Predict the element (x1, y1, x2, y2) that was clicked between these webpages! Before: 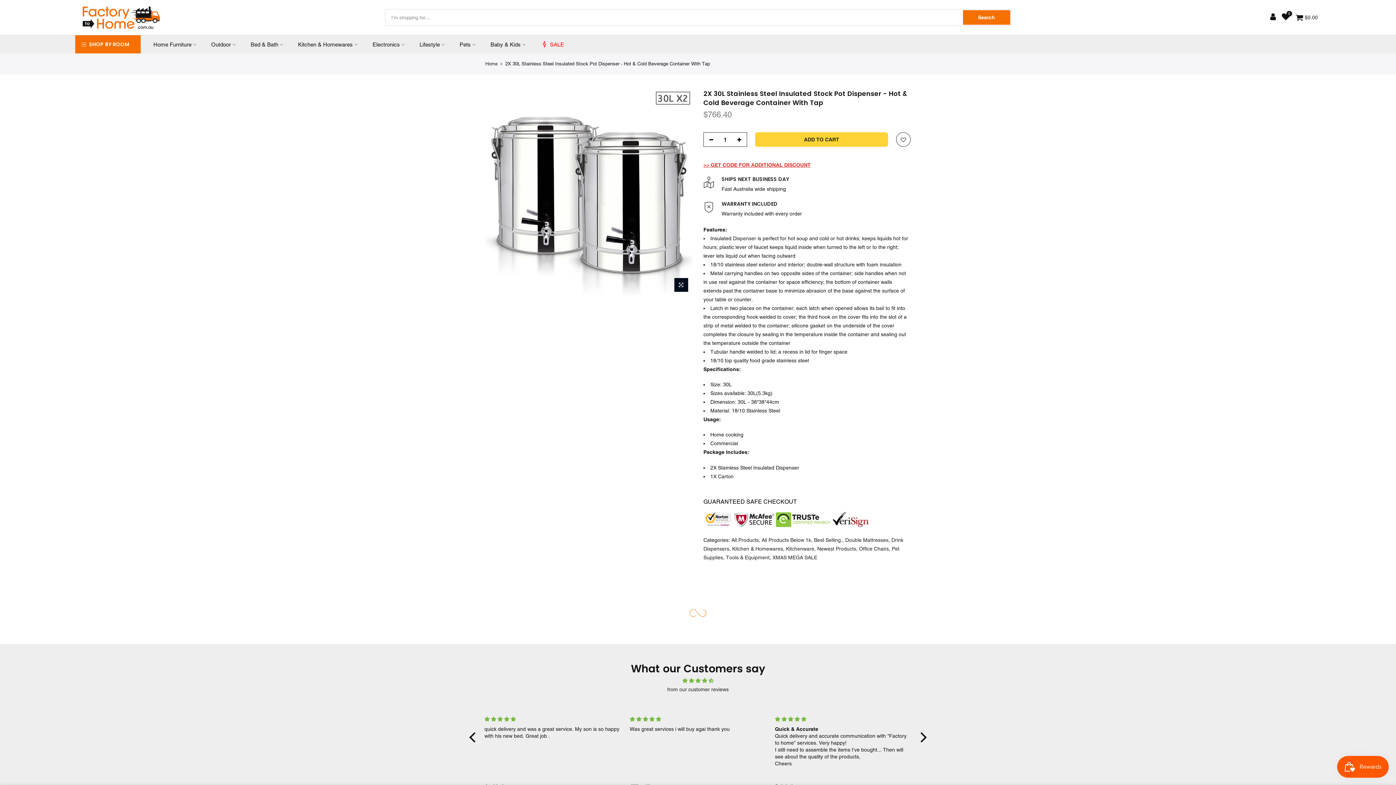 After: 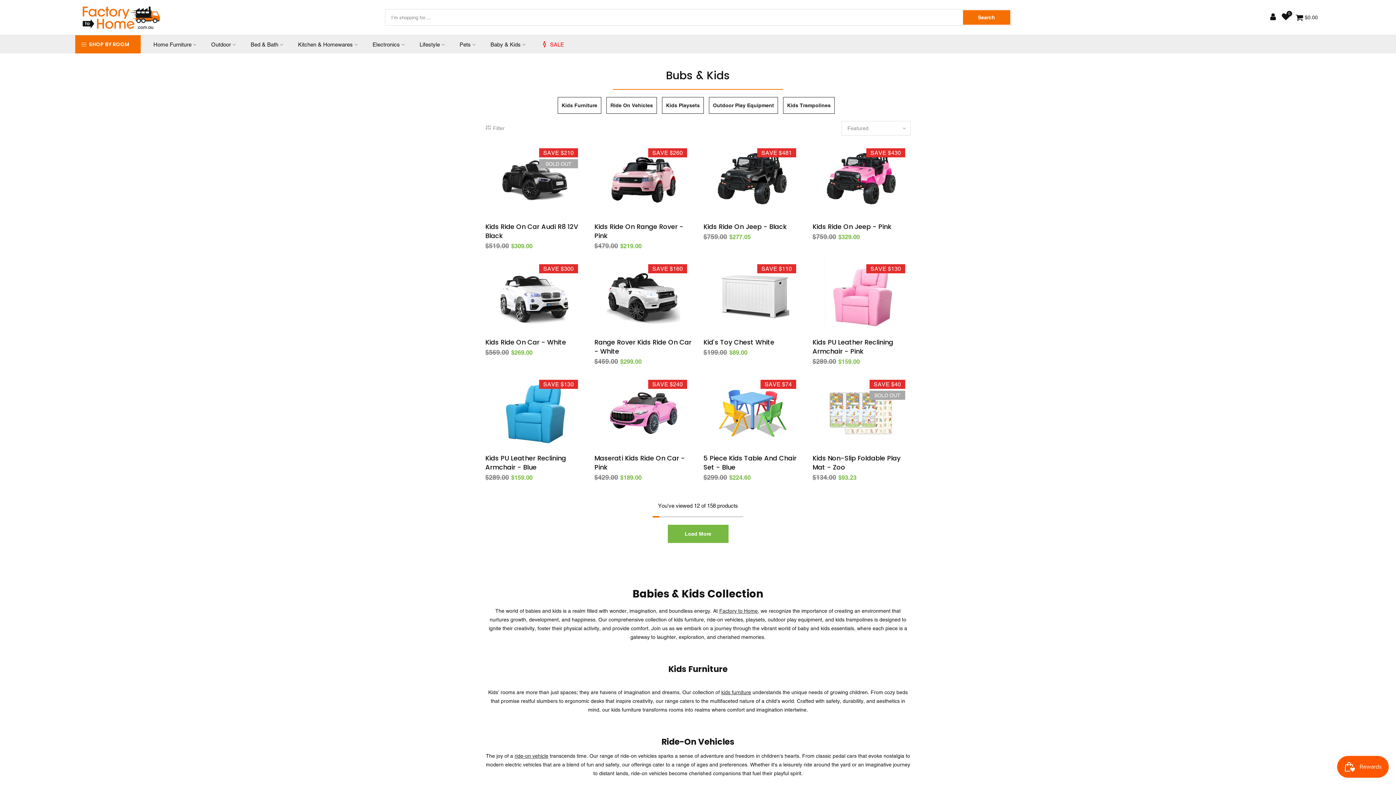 Action: bbox: (483, 35, 533, 53) label: Baby & Kids